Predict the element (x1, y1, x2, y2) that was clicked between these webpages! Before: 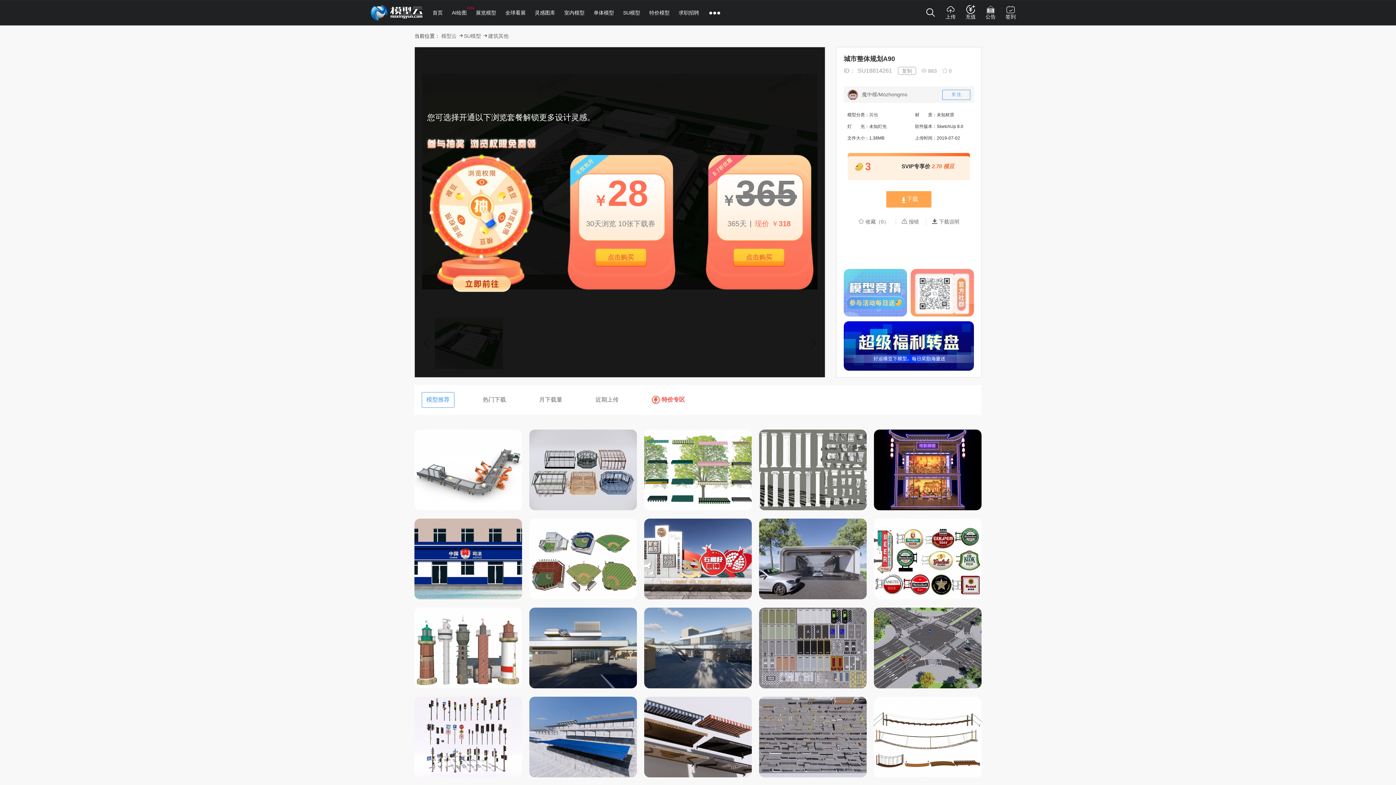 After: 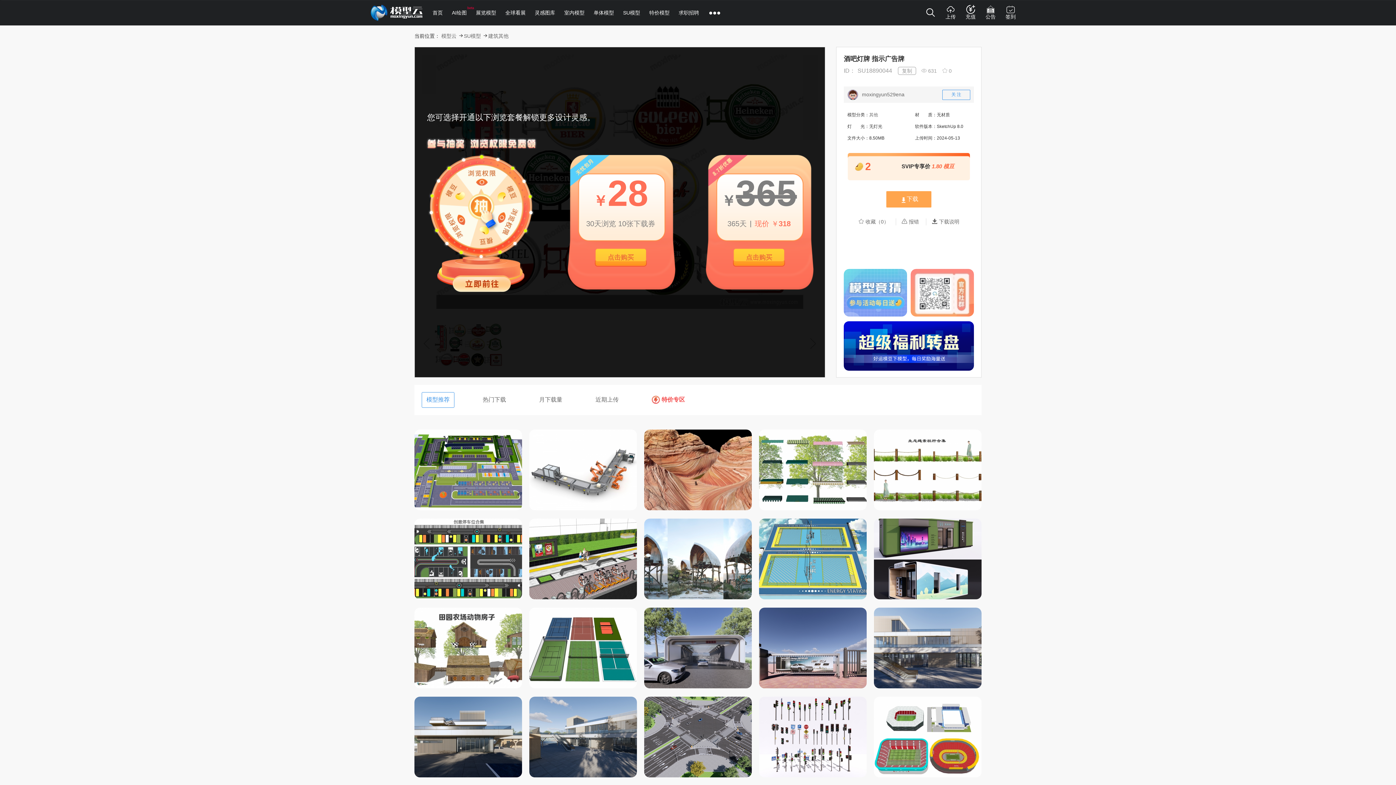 Action: bbox: (874, 519, 981, 599)